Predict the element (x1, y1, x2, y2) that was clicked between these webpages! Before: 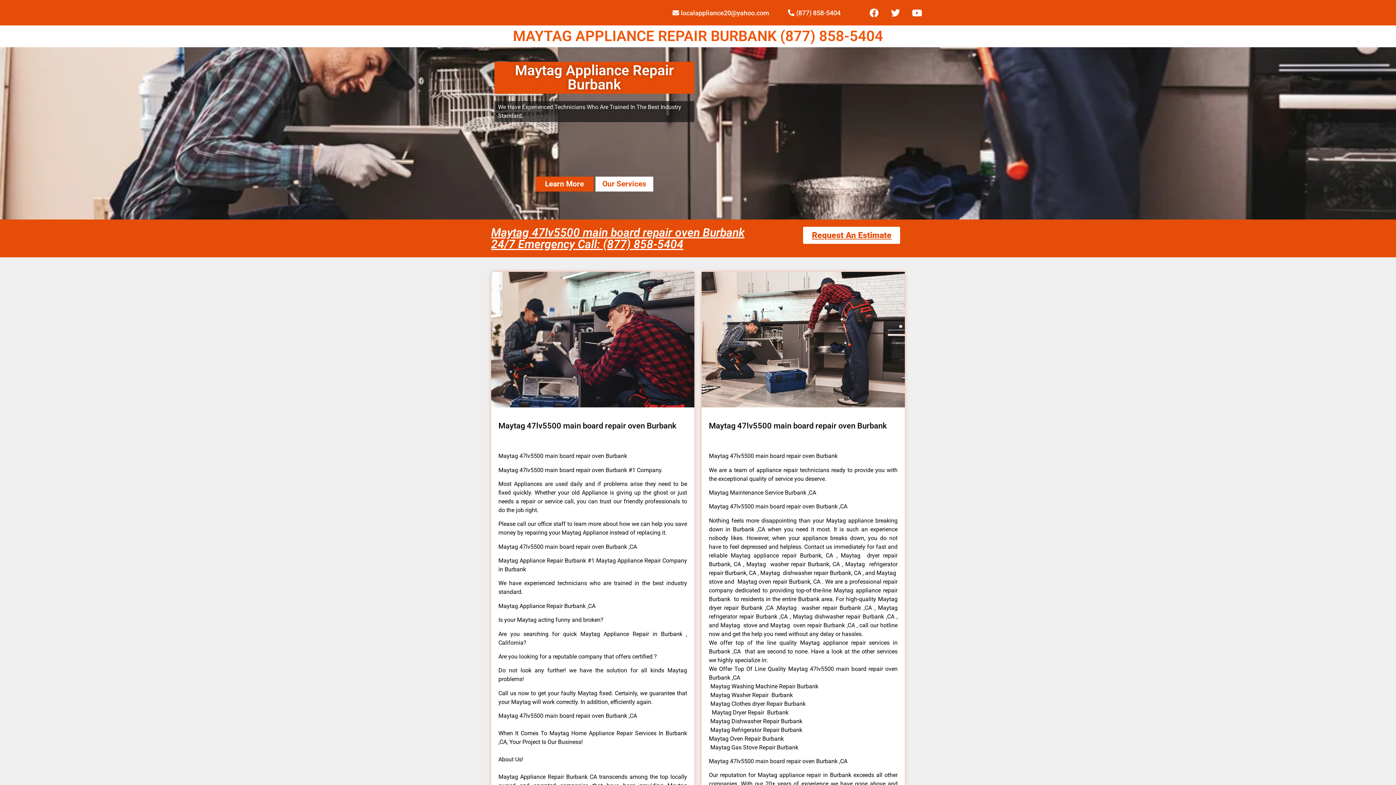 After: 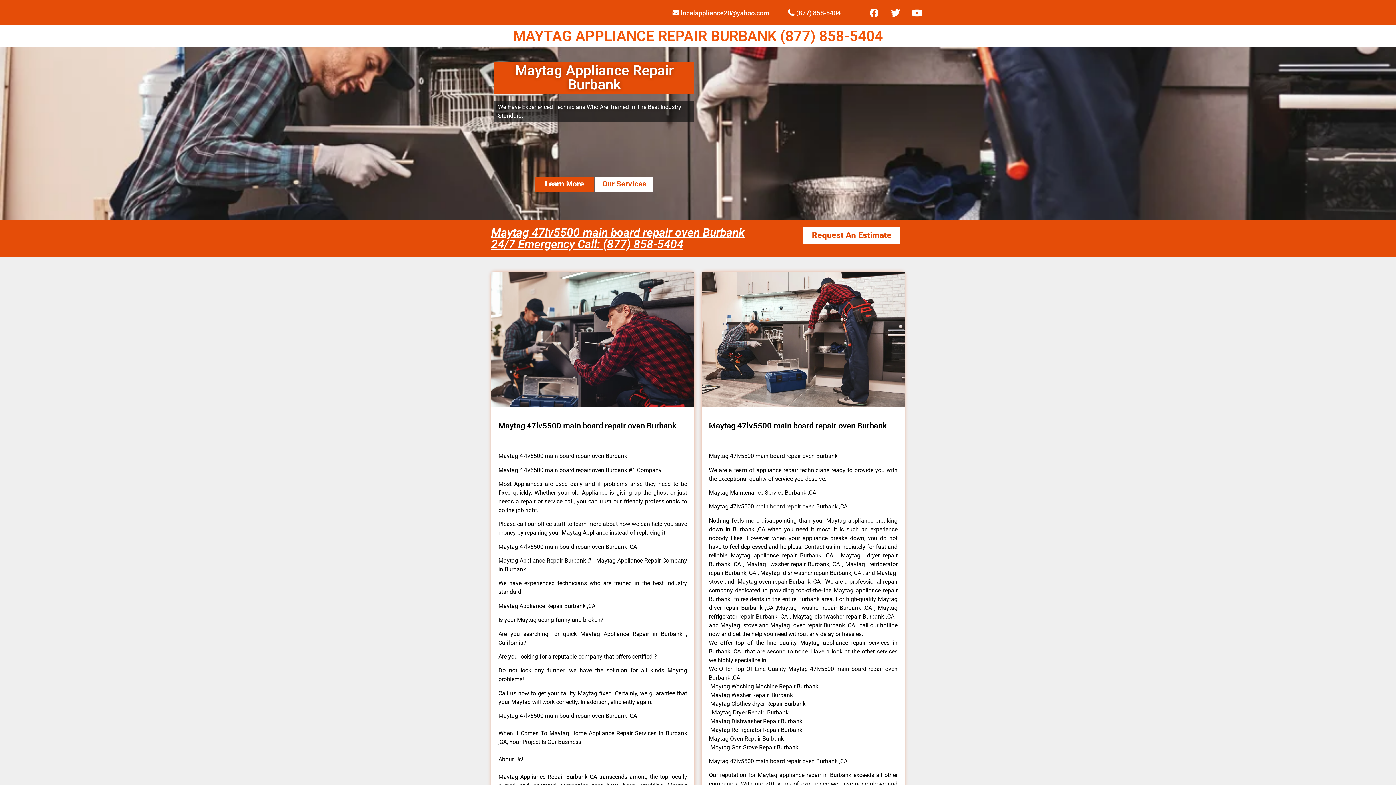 Action: bbox: (803, 226, 900, 244) label: Request An Estimate